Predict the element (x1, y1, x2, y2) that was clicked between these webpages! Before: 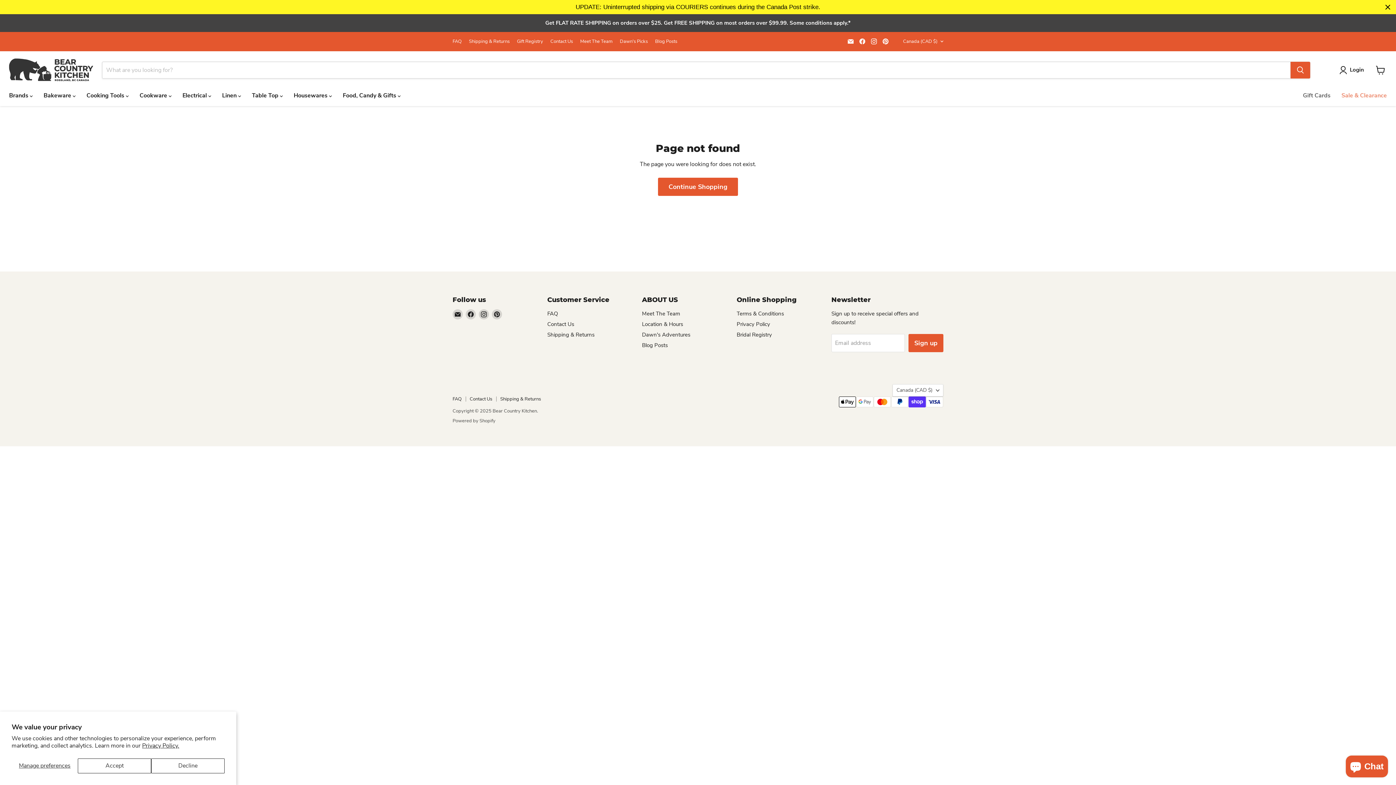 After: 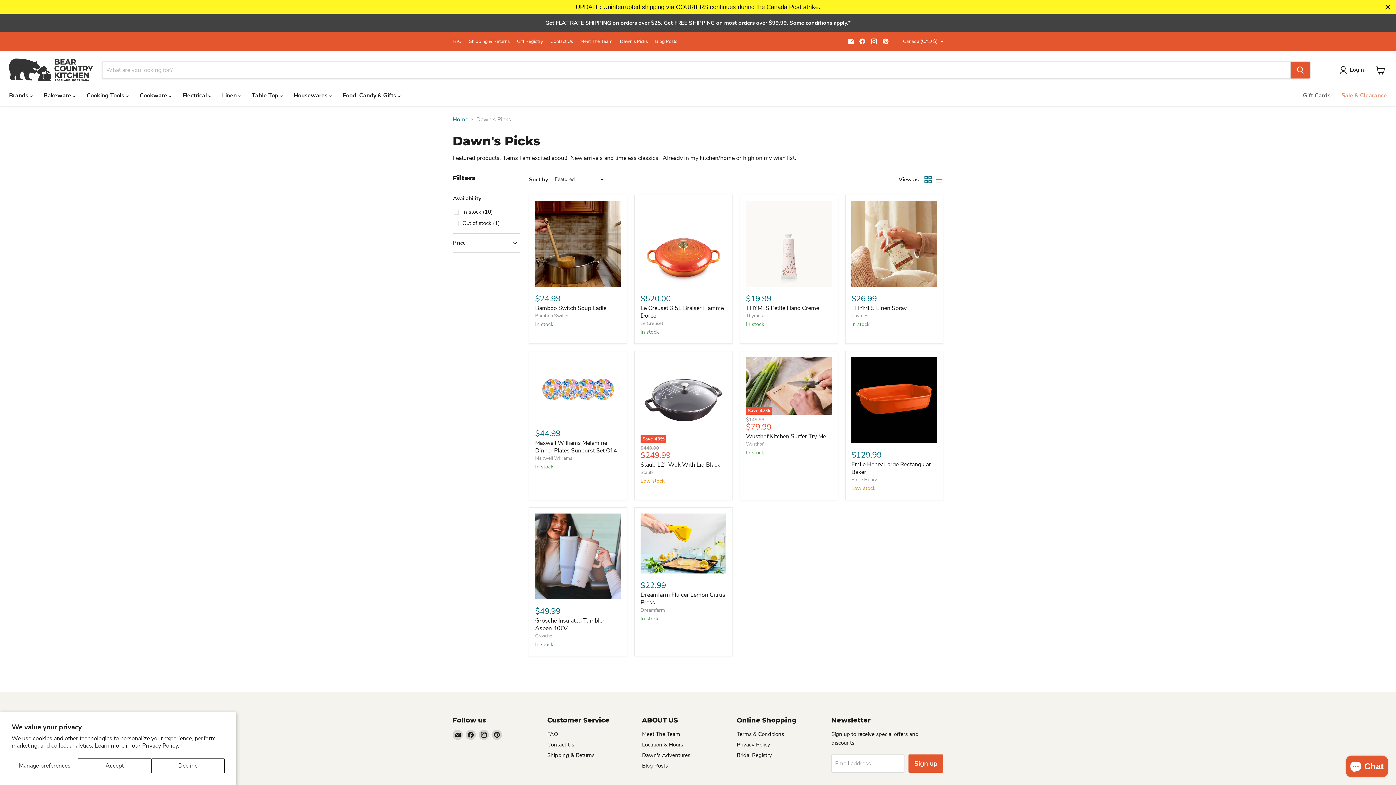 Action: bbox: (620, 38, 648, 44) label: Dawn's Picks